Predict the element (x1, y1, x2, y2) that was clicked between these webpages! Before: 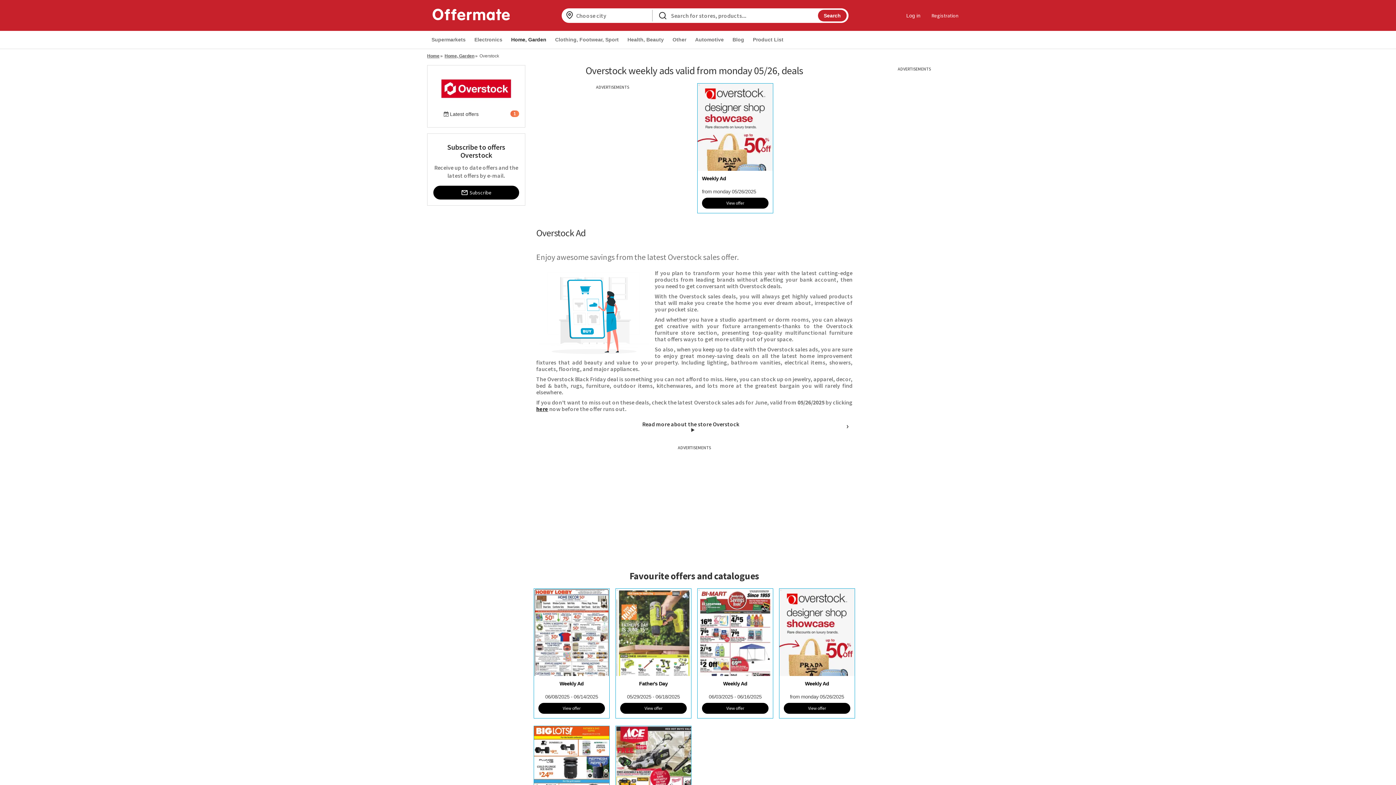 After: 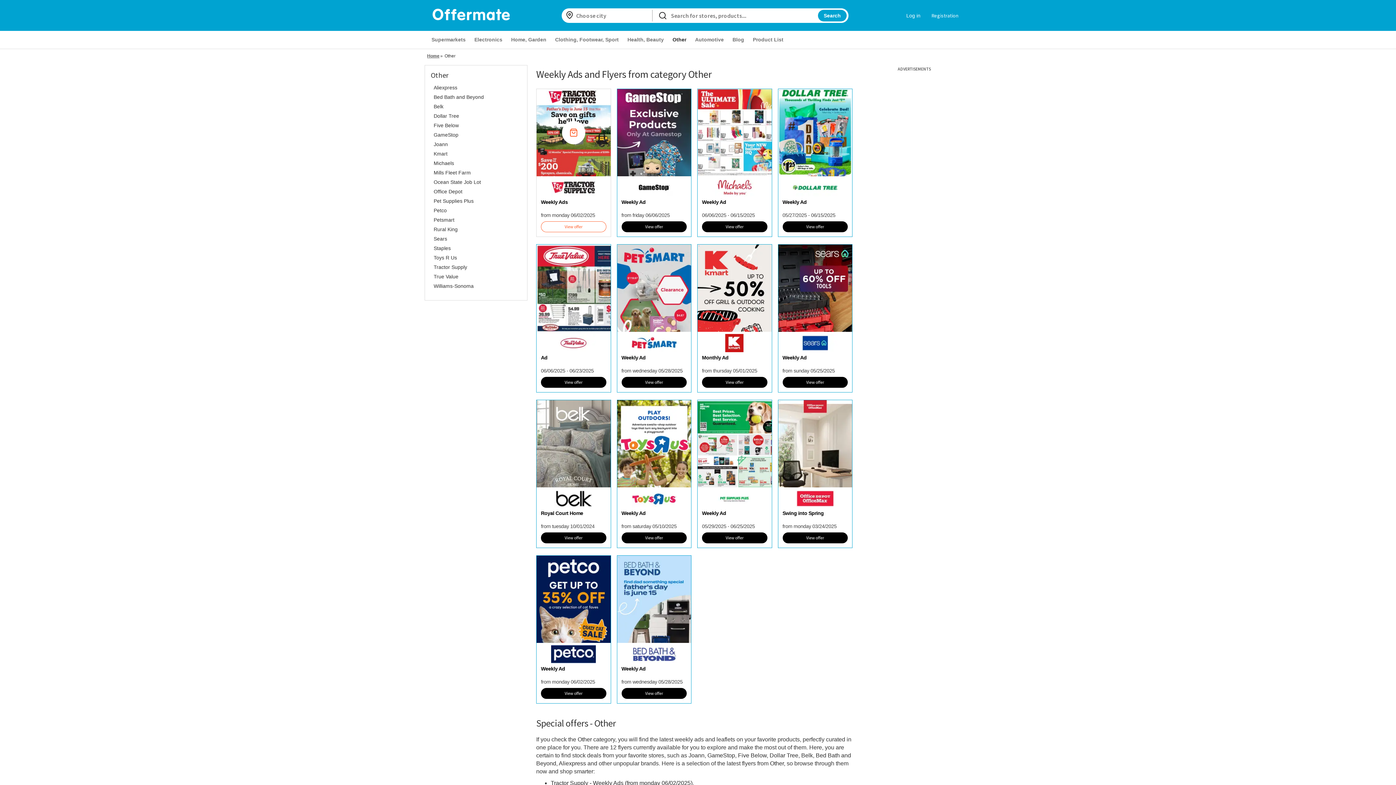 Action: bbox: (668, 33, 690, 45) label: Other